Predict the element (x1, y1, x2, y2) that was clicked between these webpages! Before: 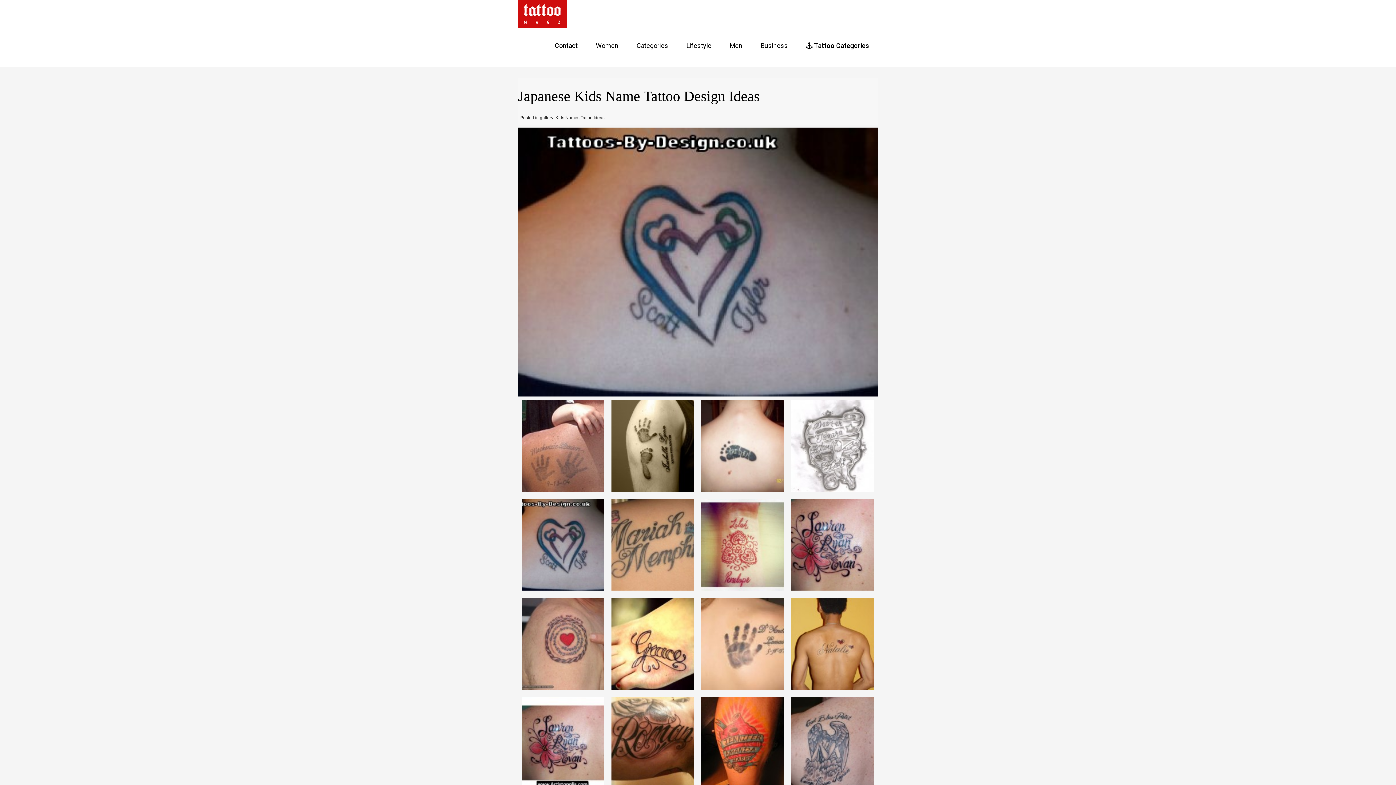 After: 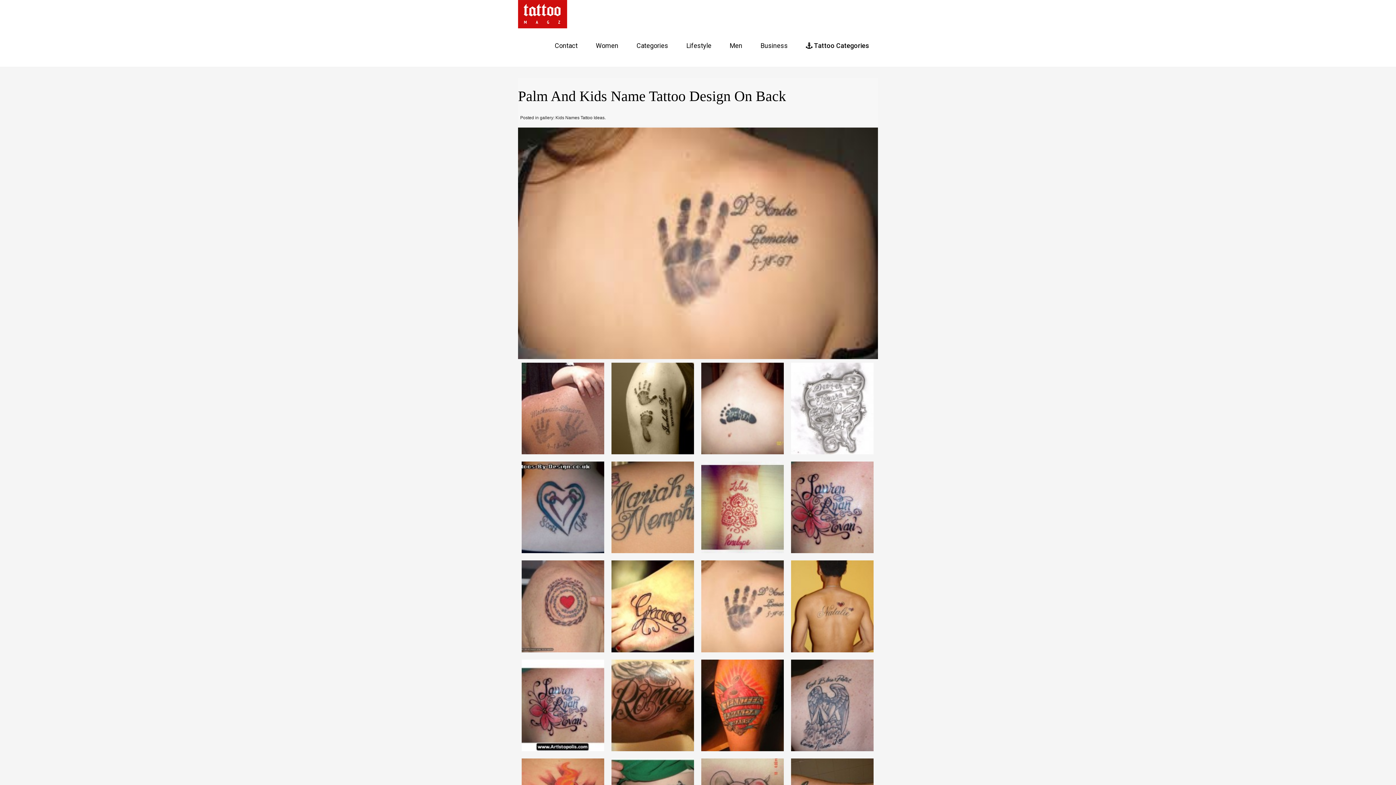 Action: bbox: (697, 640, 787, 646)